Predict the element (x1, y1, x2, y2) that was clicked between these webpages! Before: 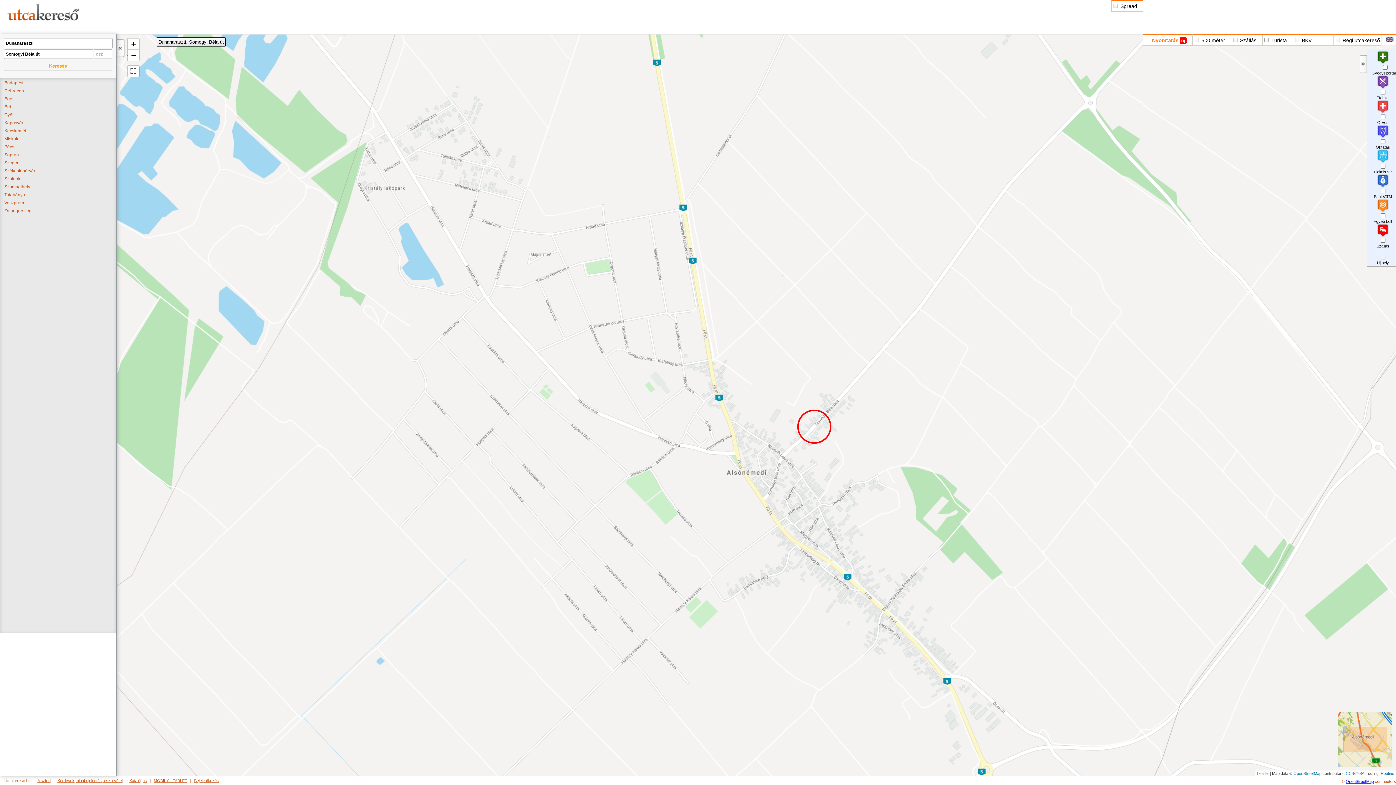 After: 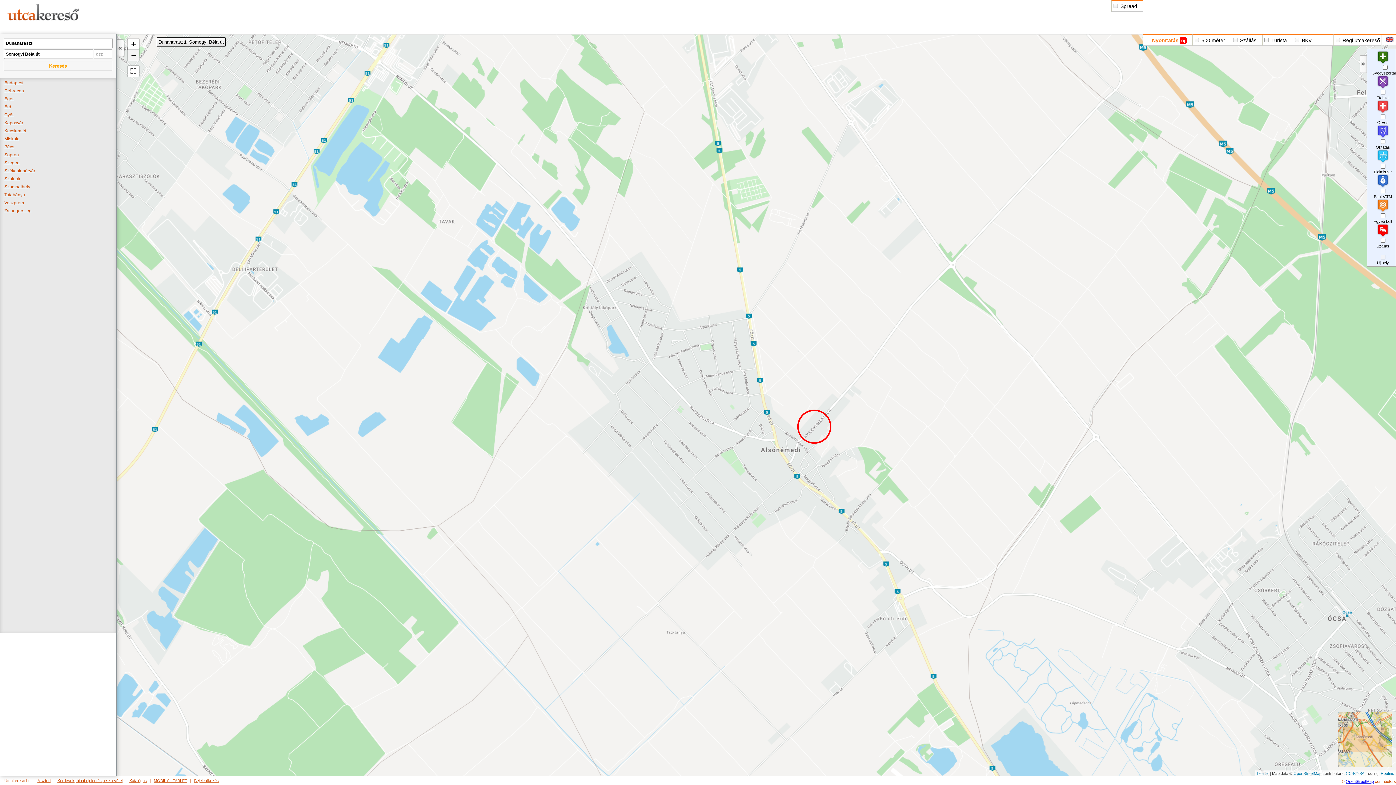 Action: bbox: (128, 49, 138, 60) label: Zoom out